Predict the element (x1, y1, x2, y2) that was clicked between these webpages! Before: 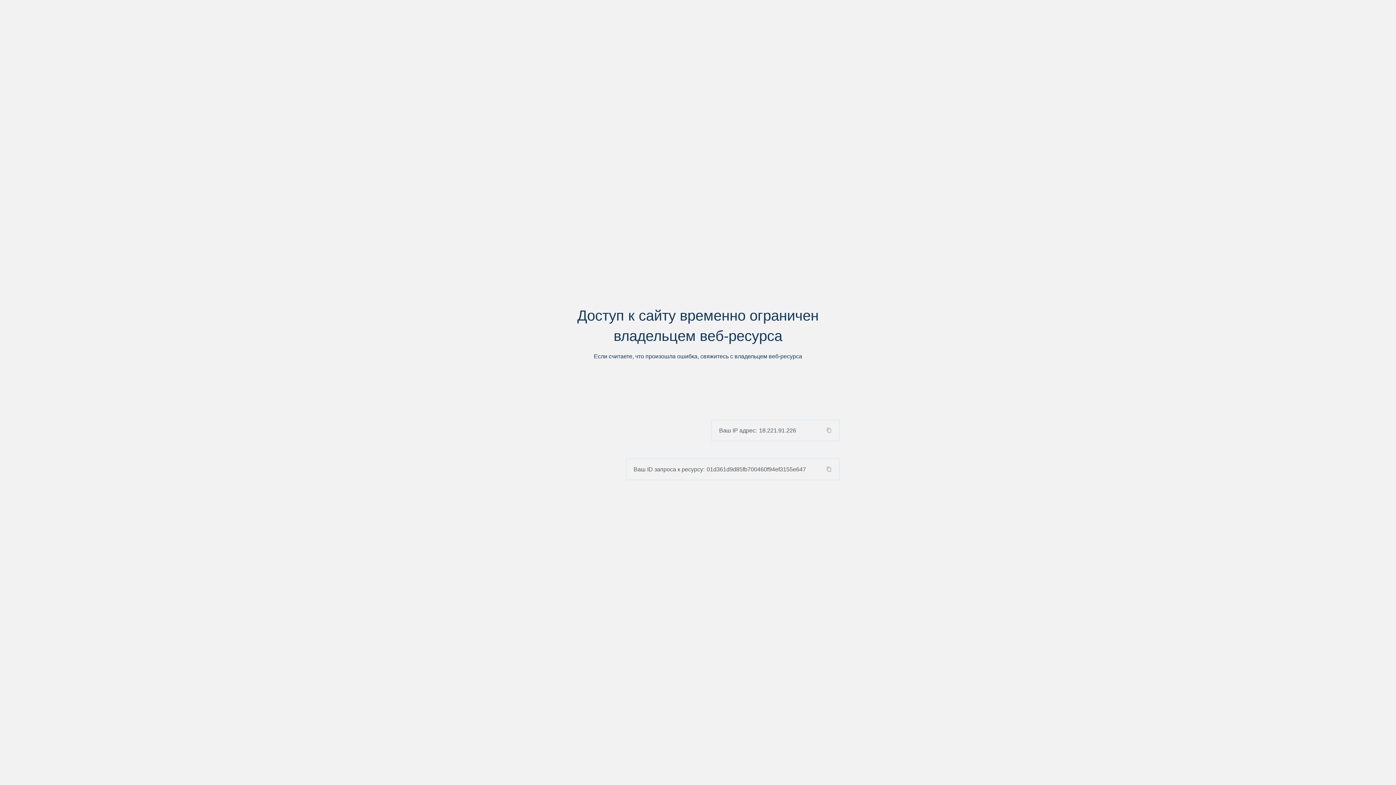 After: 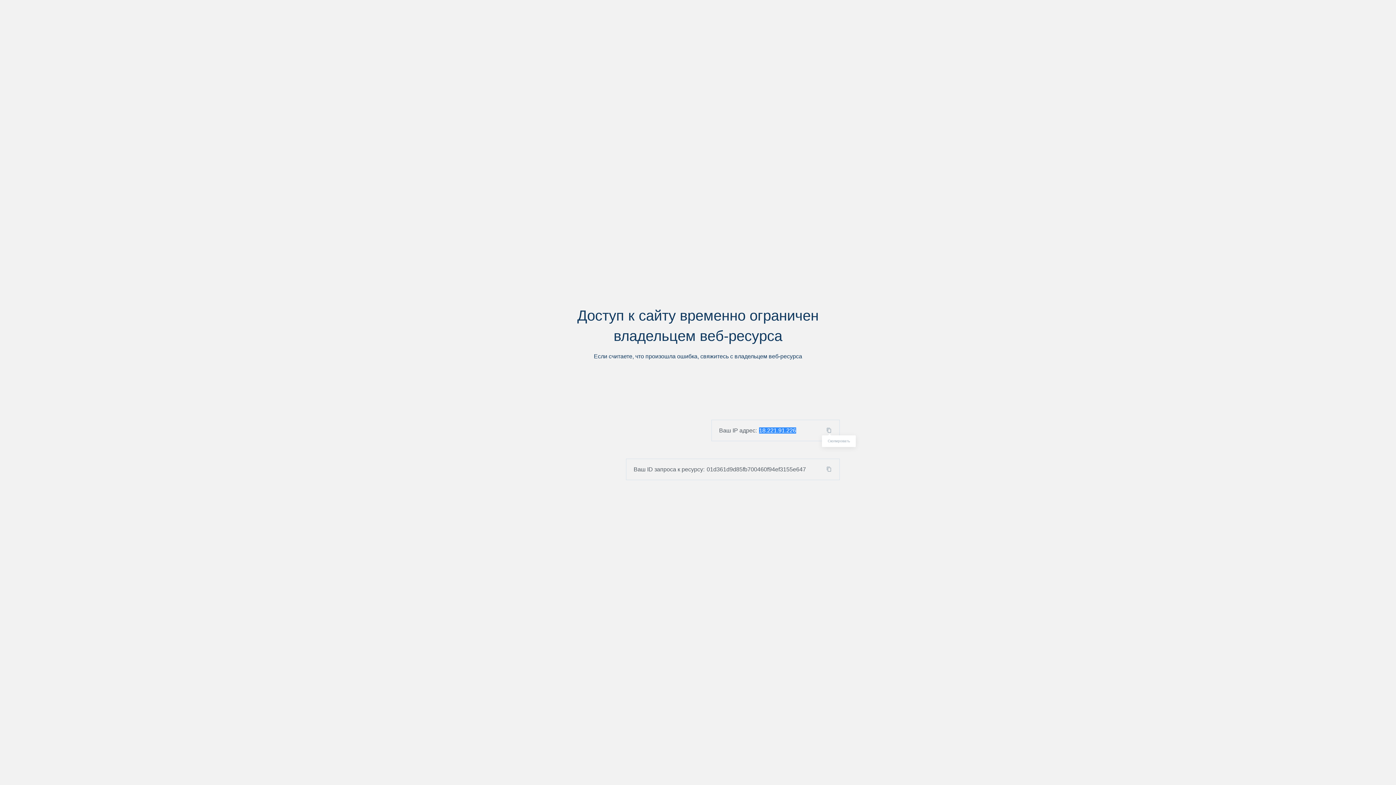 Action: bbox: (824, 427, 839, 433)